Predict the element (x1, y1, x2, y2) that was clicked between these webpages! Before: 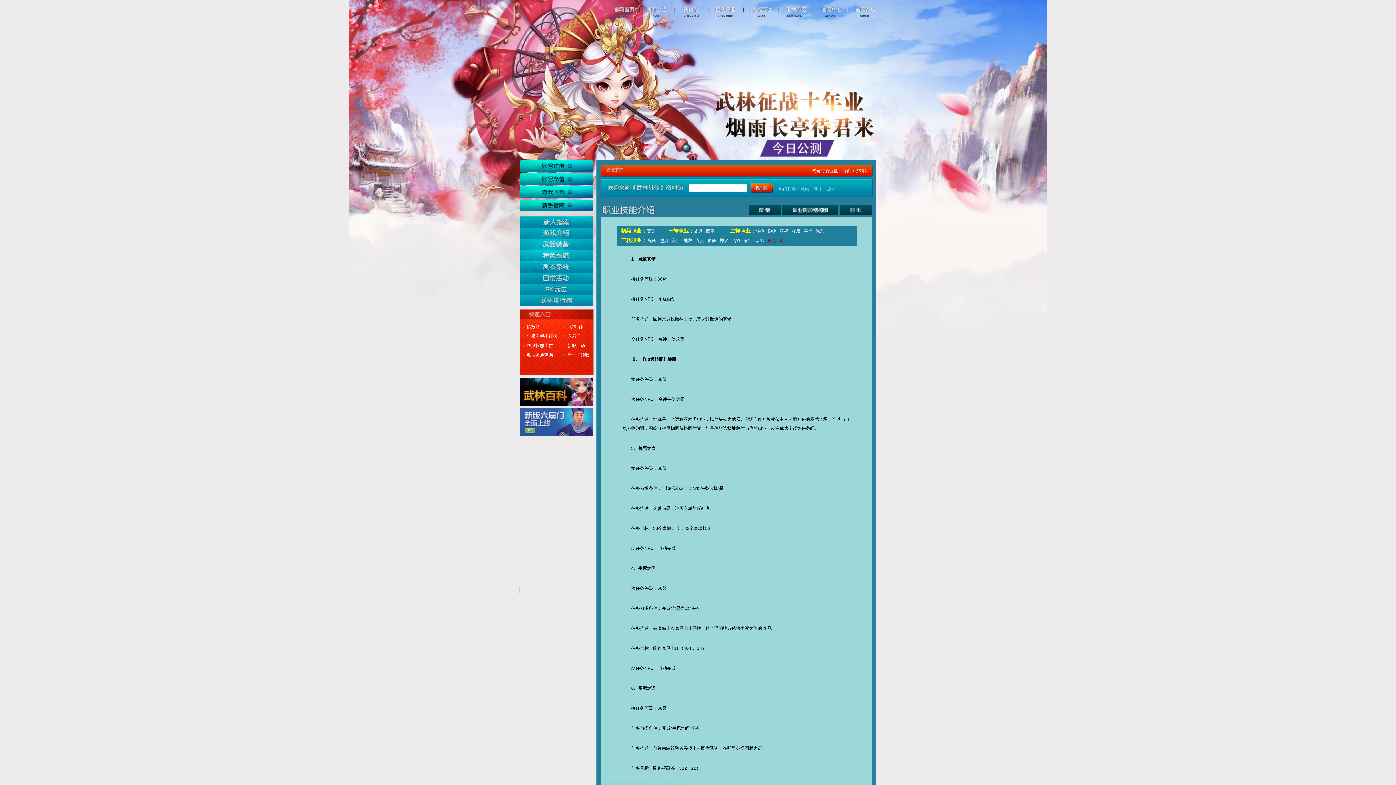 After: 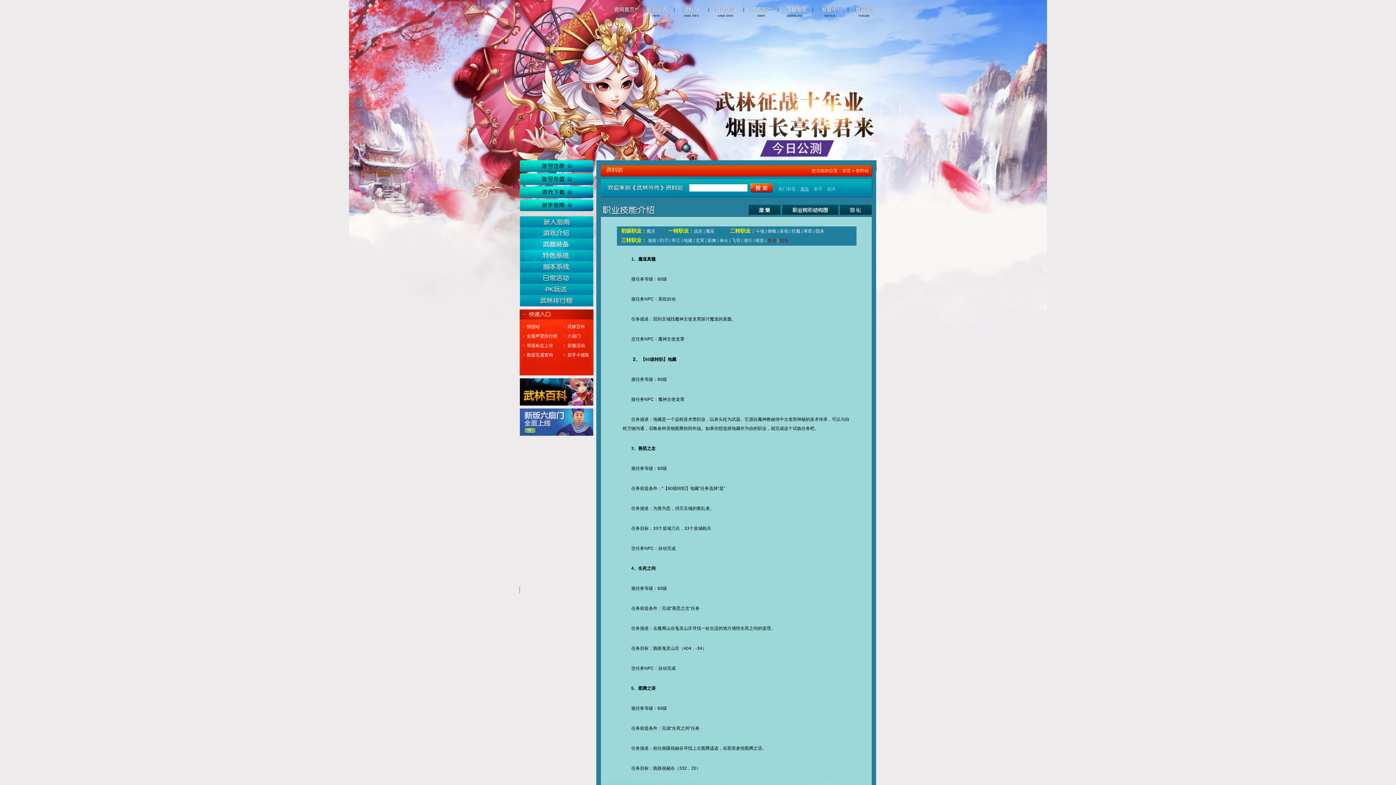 Action: label: 魔族 bbox: (800, 186, 809, 191)